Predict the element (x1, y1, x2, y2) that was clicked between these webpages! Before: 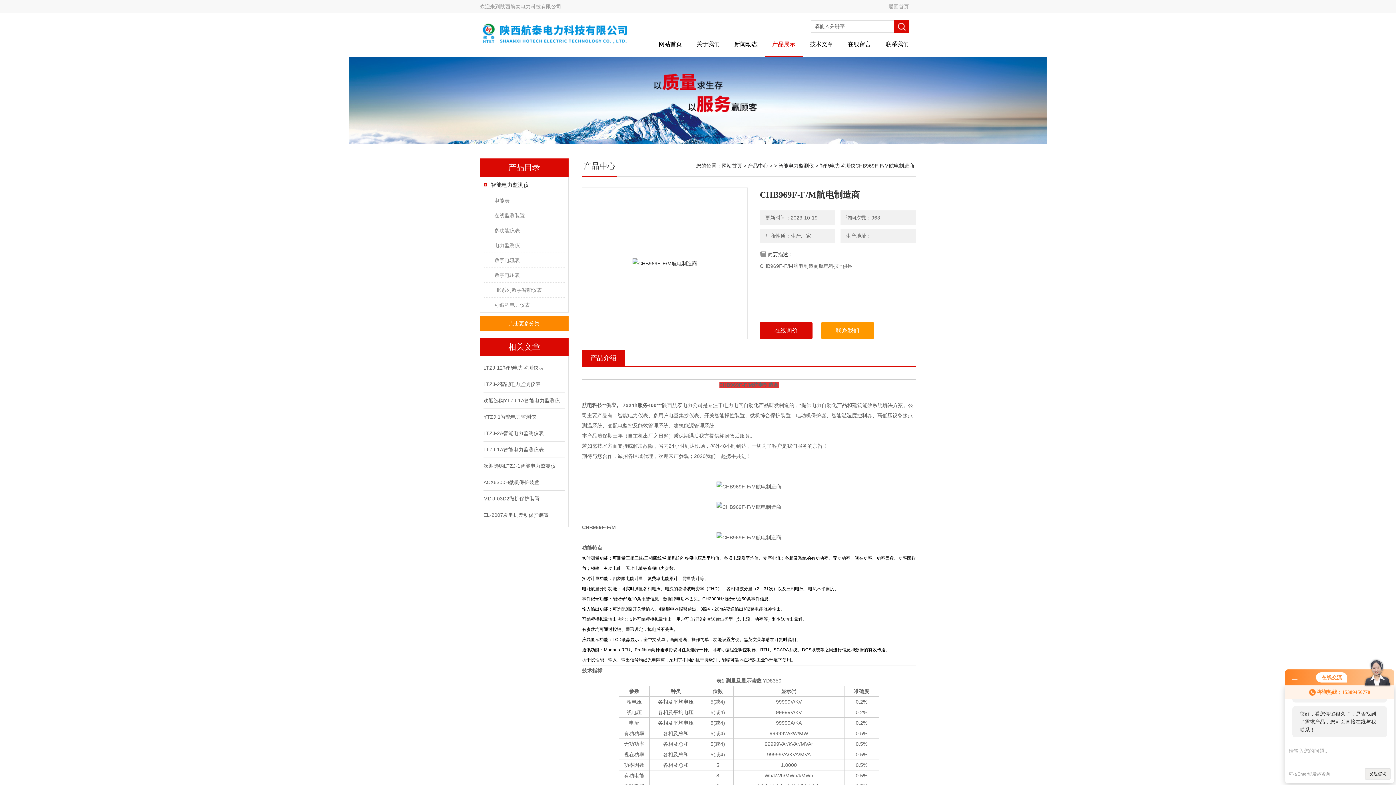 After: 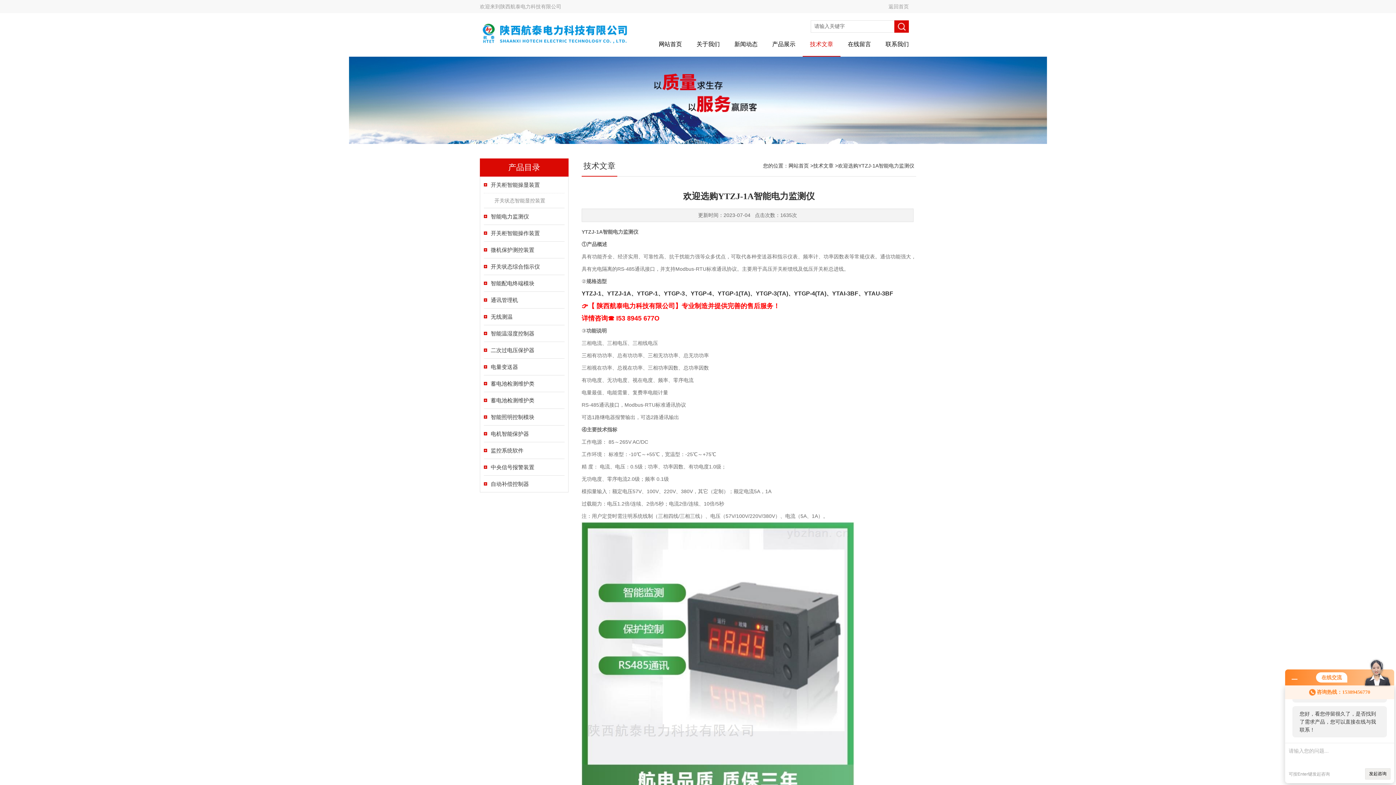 Action: label: 欢迎选购YTZJ-1A智能电力监测仪 bbox: (483, 392, 563, 408)